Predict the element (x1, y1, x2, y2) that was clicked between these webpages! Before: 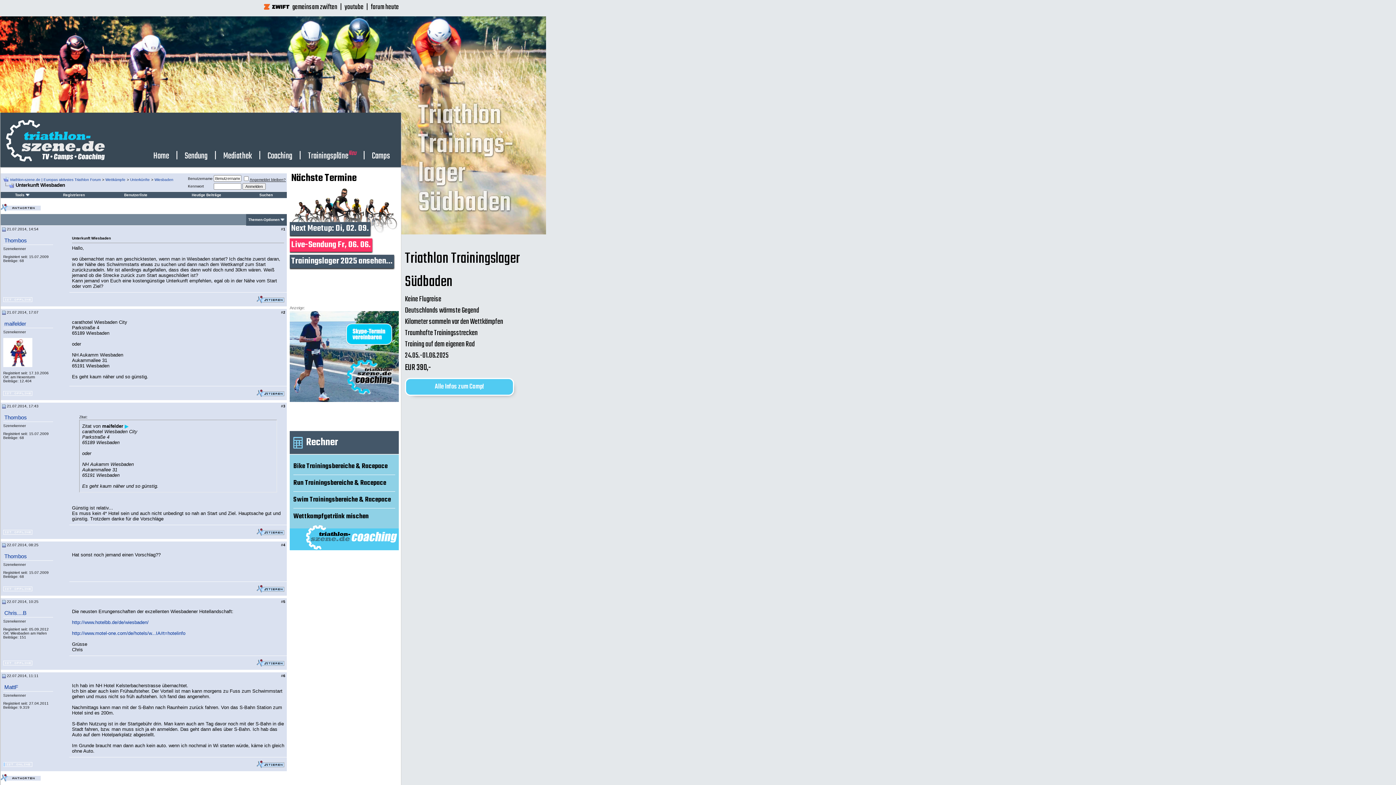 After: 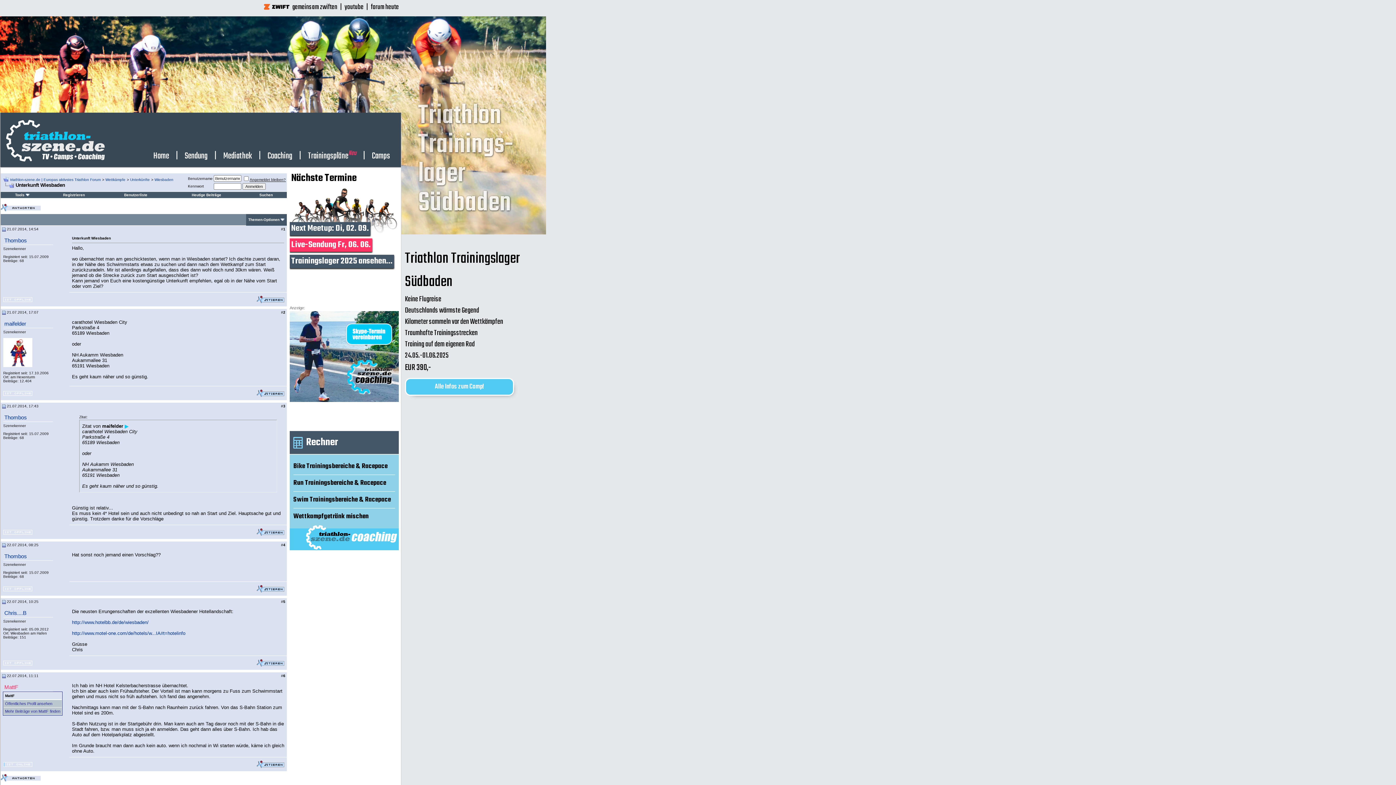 Action: label: MattF bbox: (3, 683, 53, 692)